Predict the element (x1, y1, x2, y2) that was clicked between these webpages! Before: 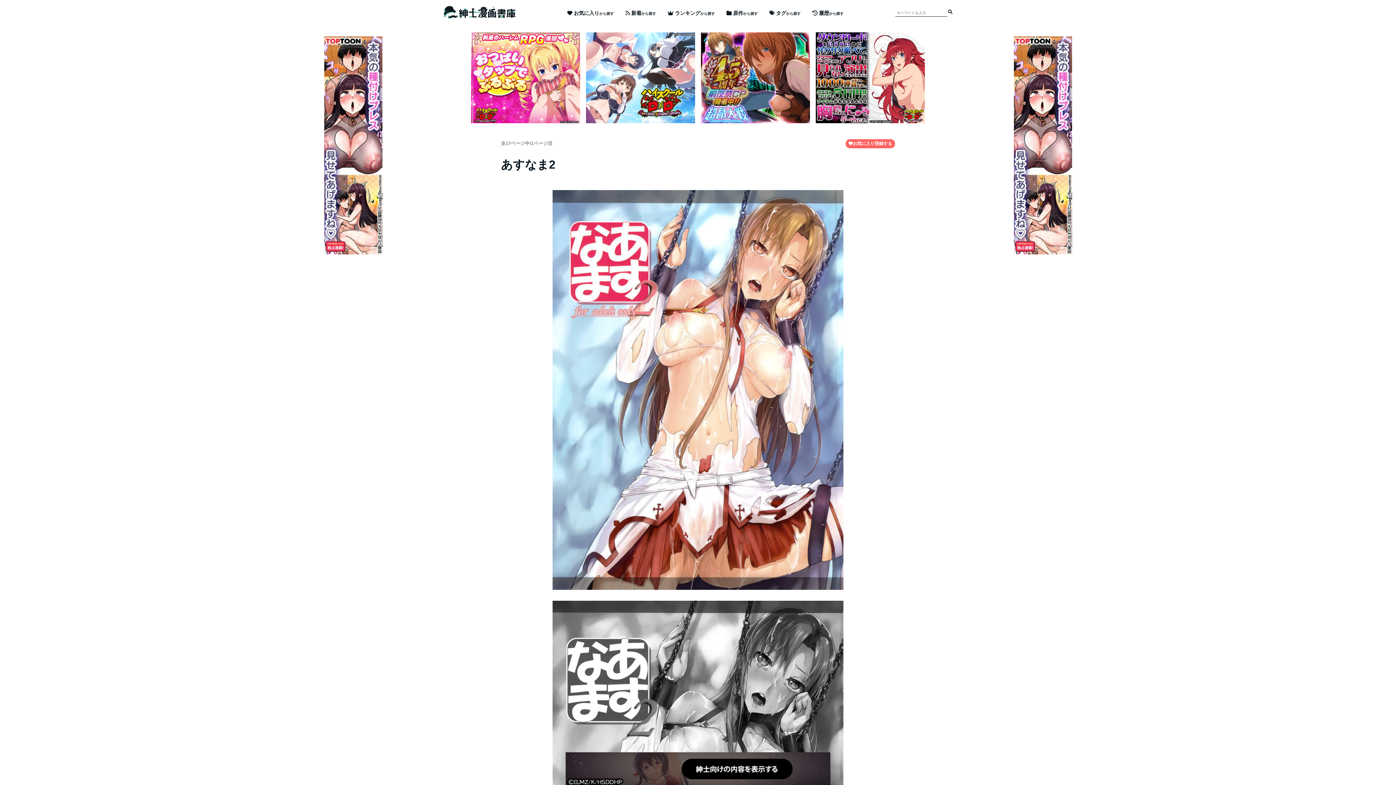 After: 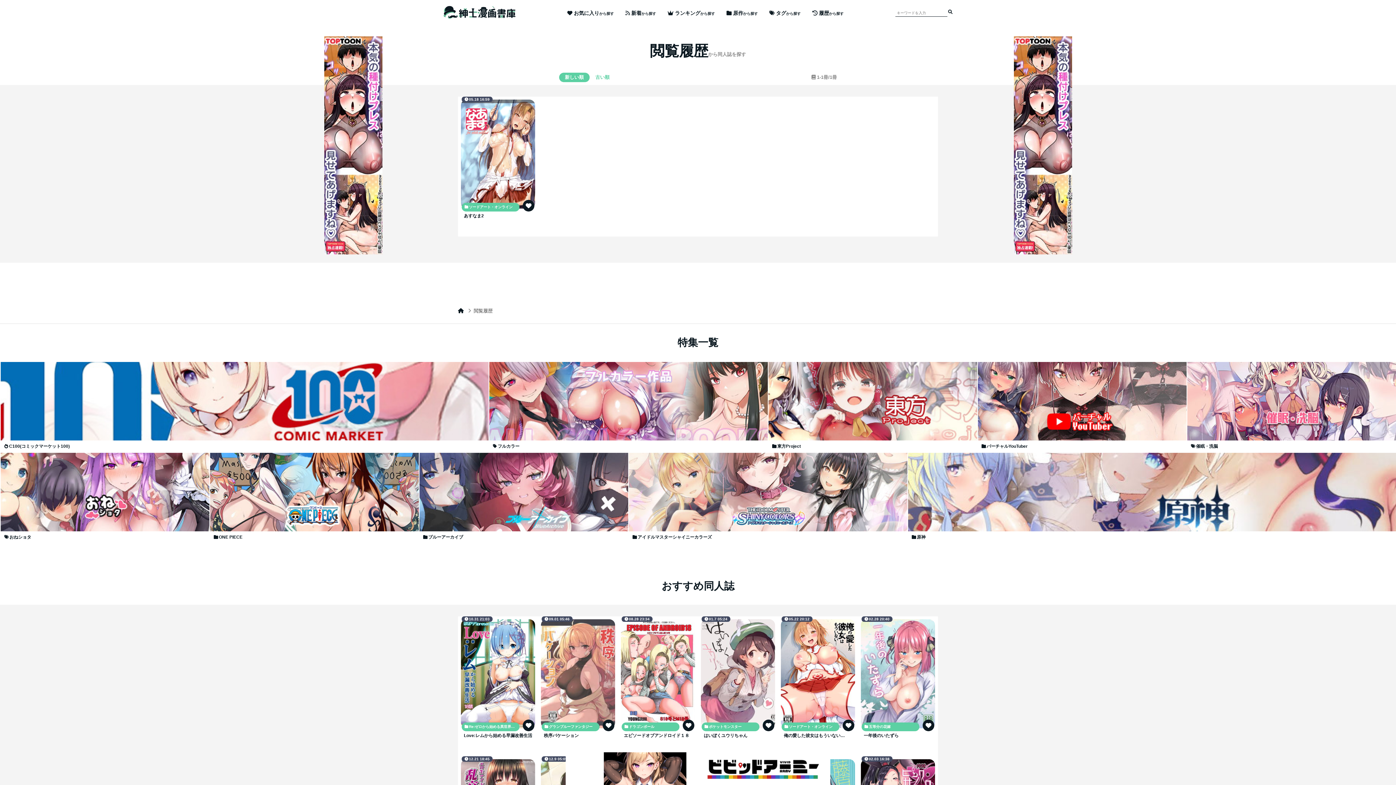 Action: label: 履歴から探す bbox: (812, 10, 843, 15)